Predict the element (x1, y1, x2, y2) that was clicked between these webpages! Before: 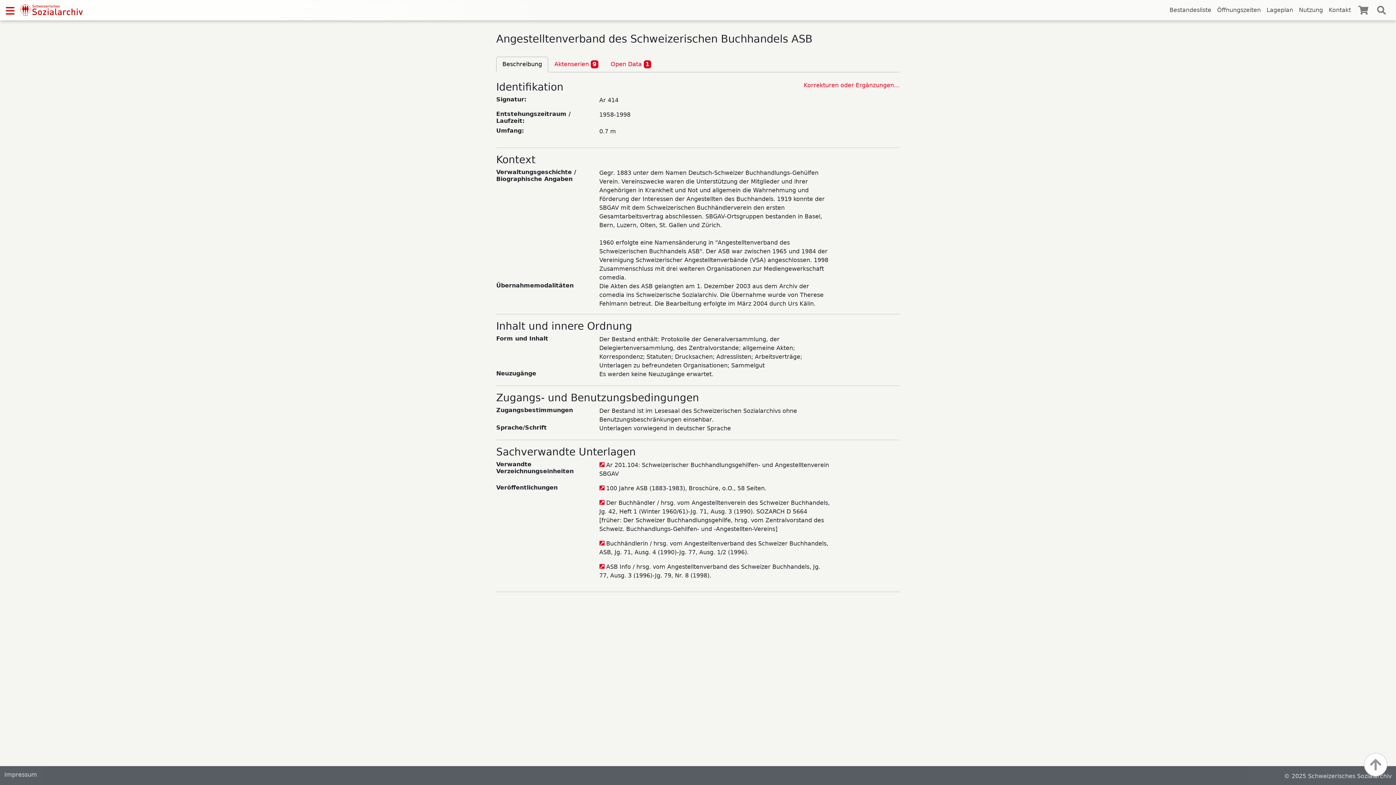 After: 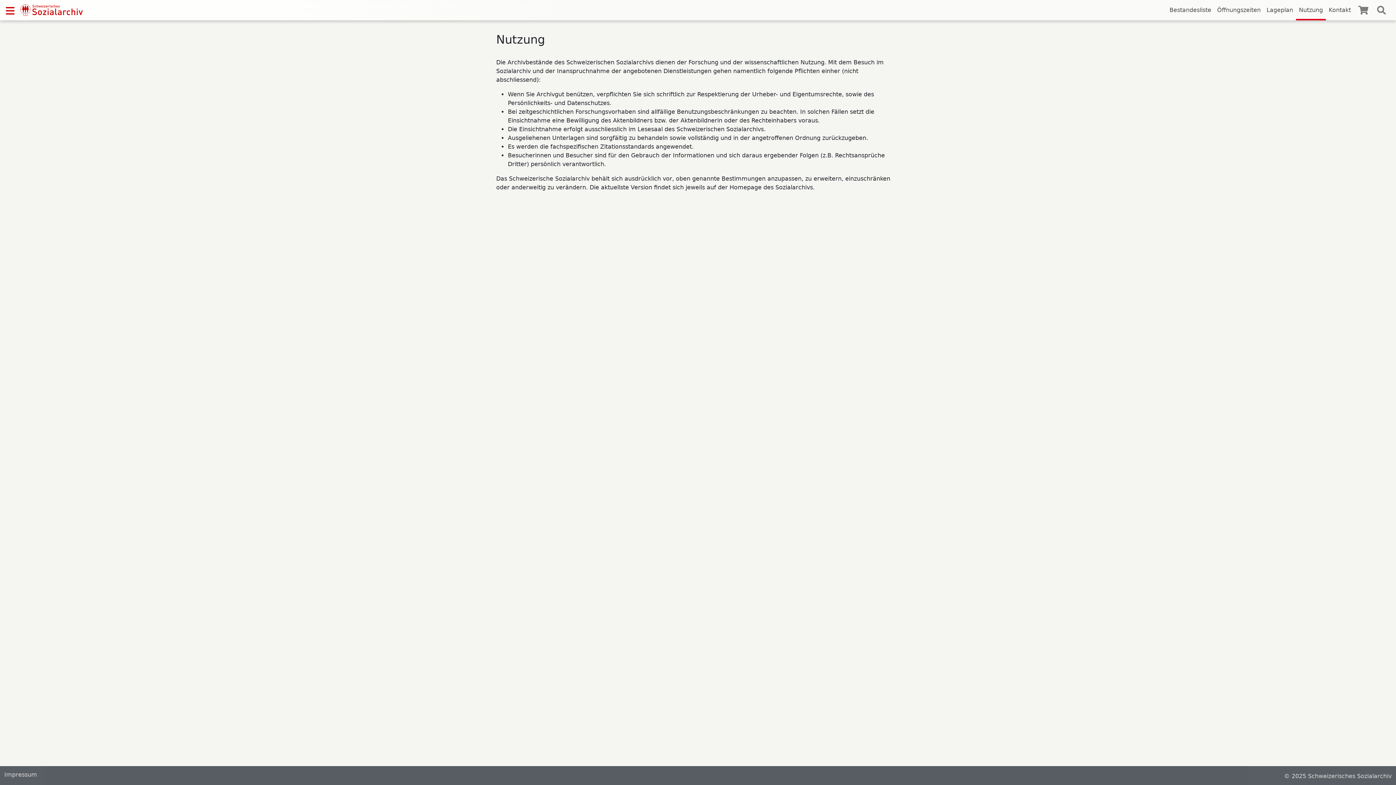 Action: bbox: (1296, 2, 1326, 20) label: Nutzung